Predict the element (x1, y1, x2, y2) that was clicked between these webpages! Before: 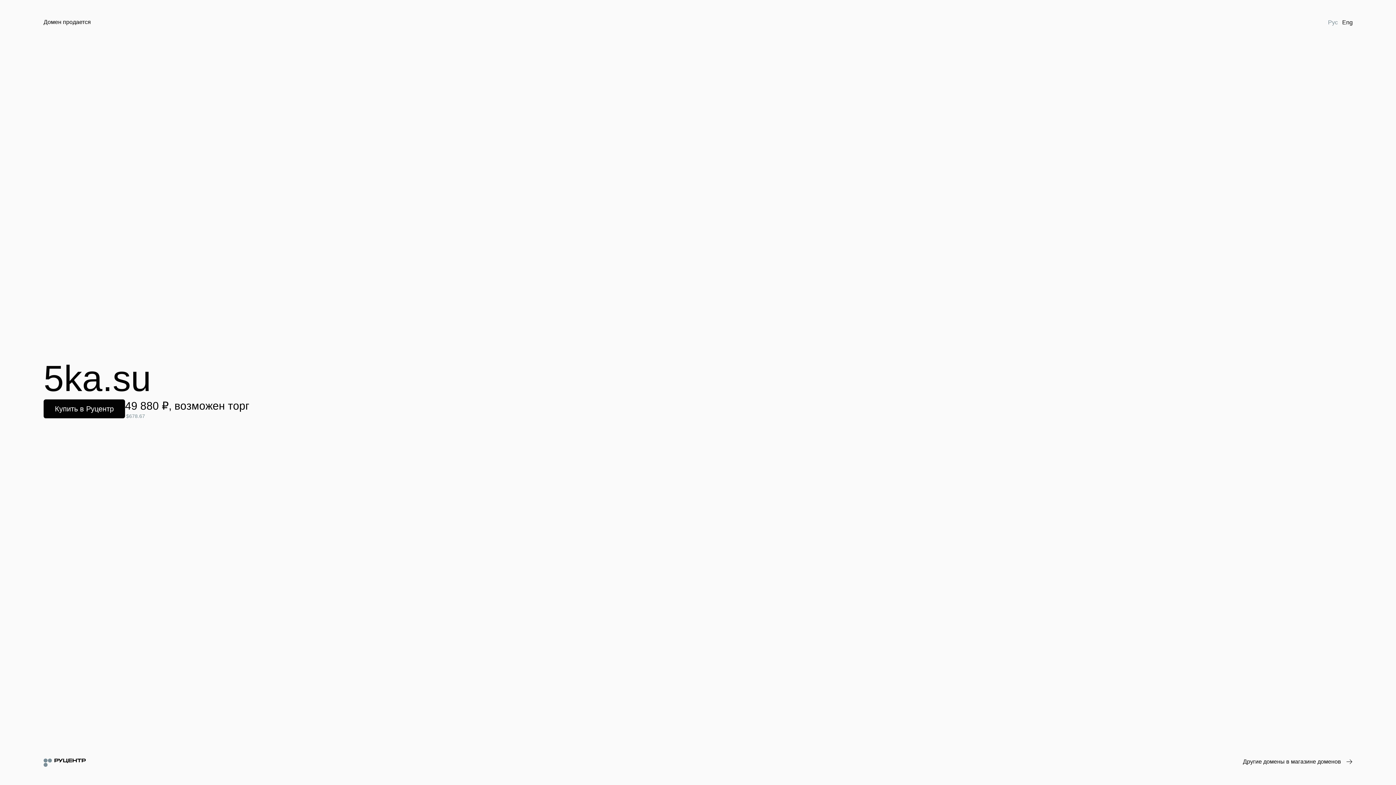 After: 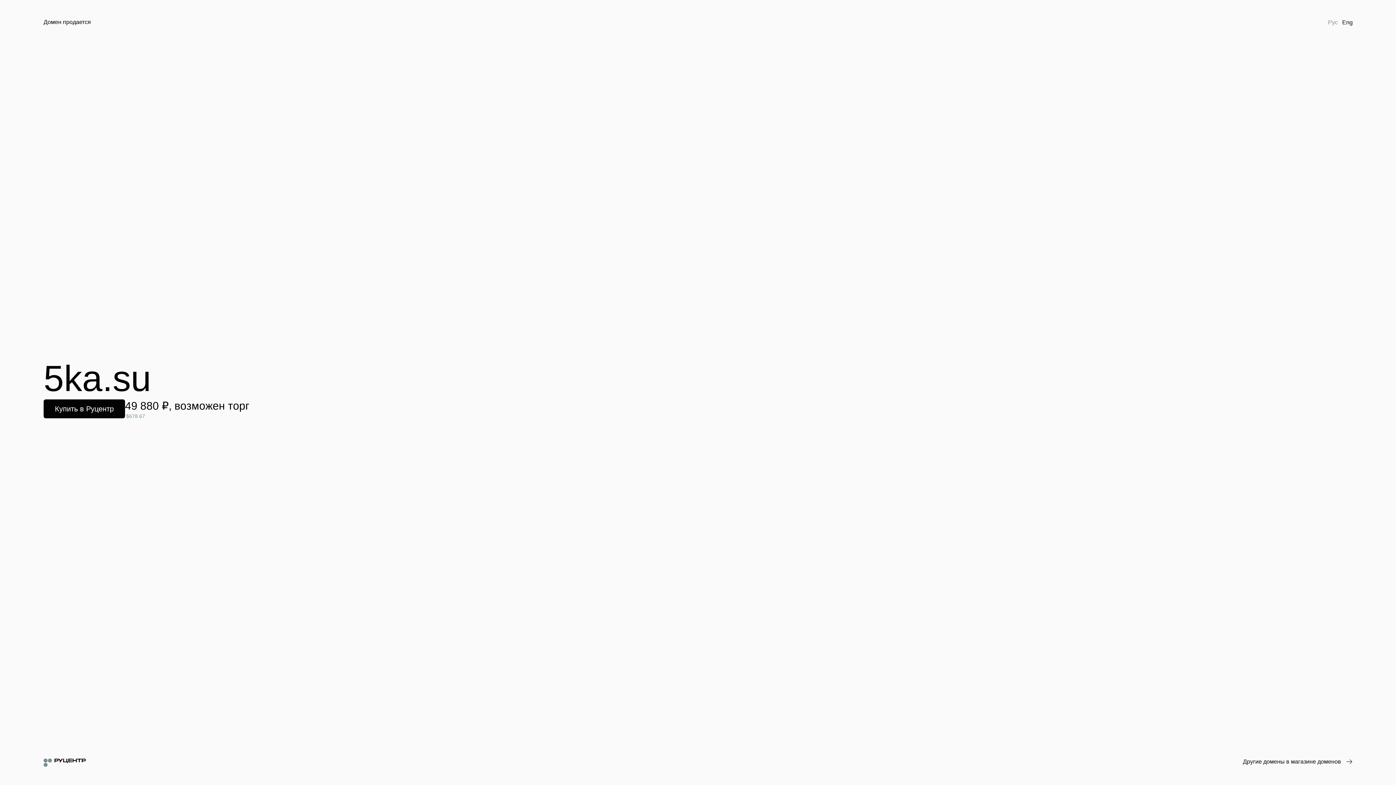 Action: label: Рус bbox: (1326, 18, 1340, 26)